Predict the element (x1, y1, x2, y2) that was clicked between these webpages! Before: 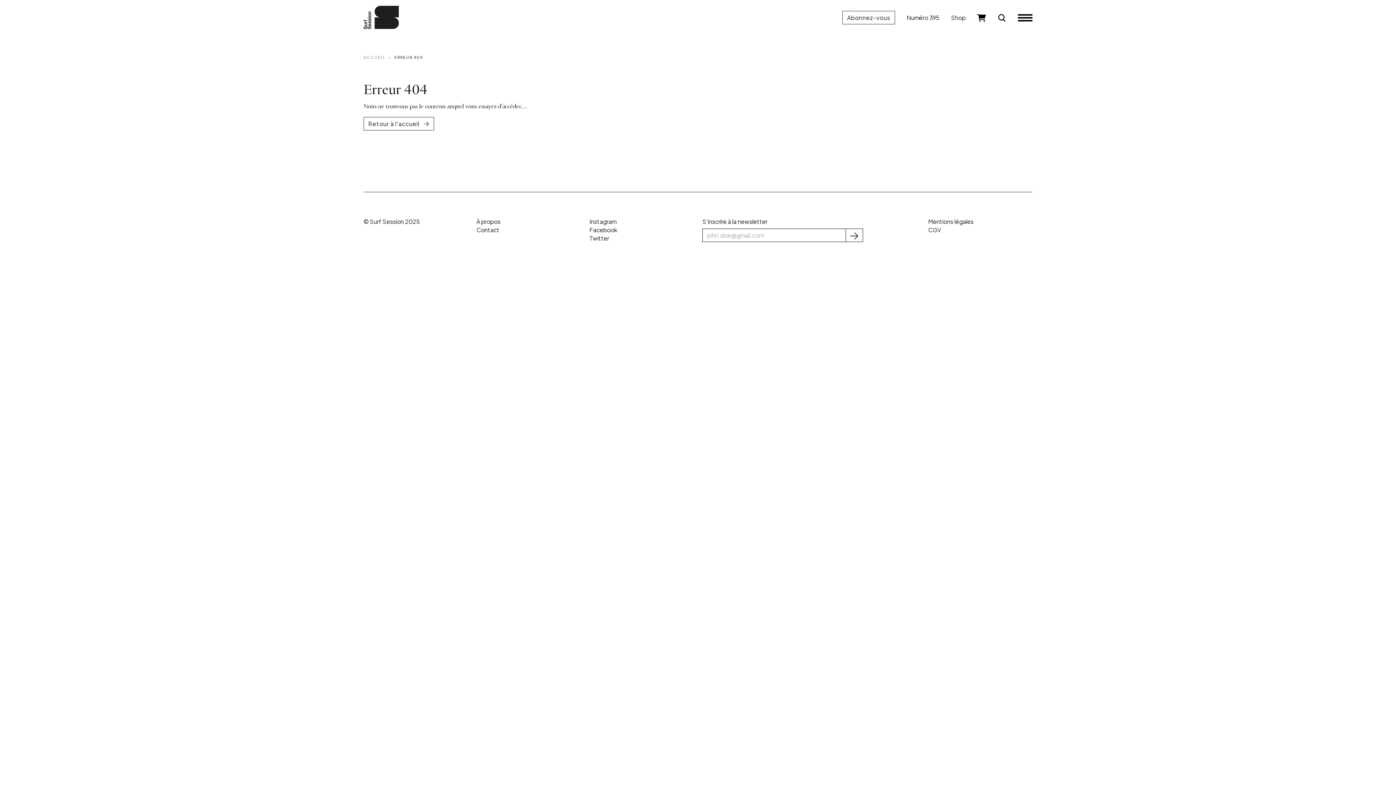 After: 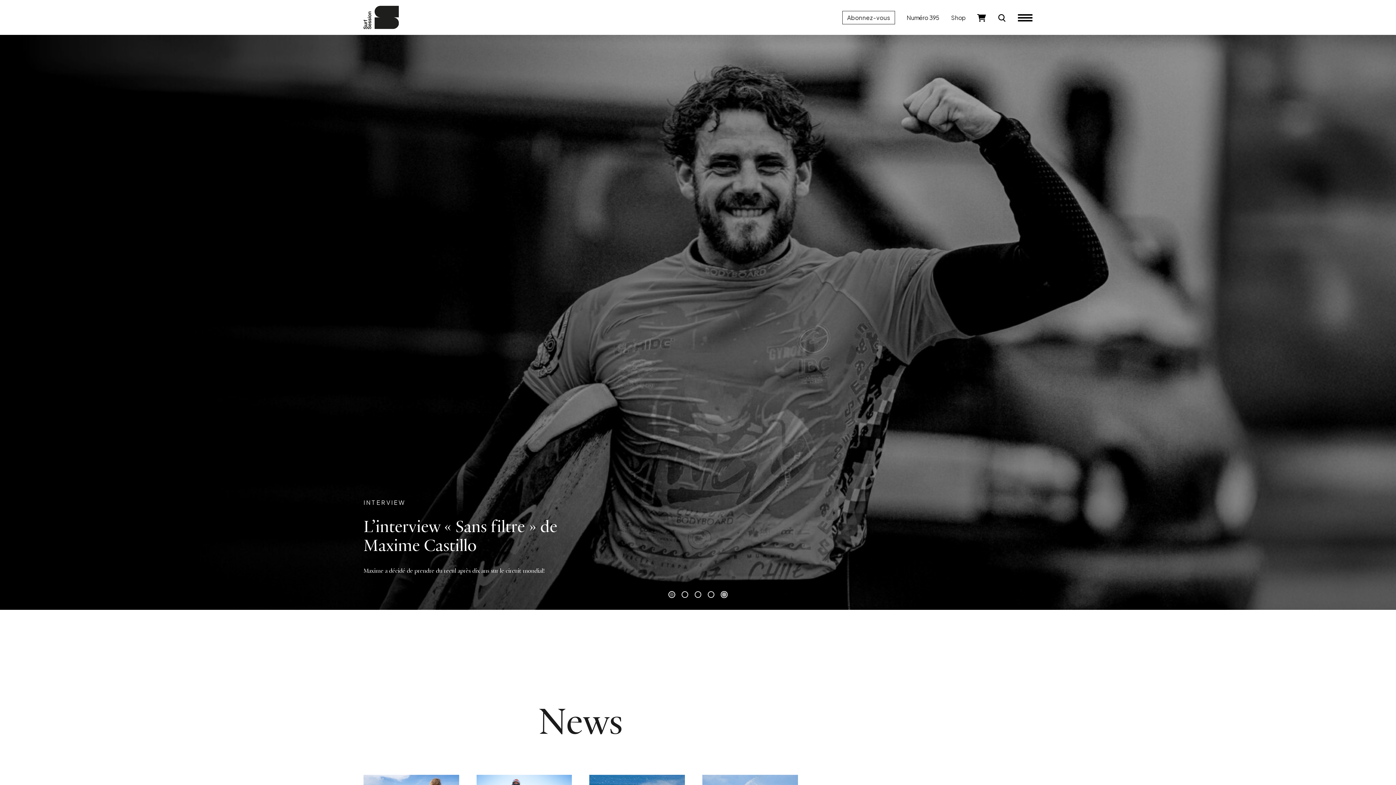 Action: bbox: (363, 217, 420, 225) label: © Surf Session 2025